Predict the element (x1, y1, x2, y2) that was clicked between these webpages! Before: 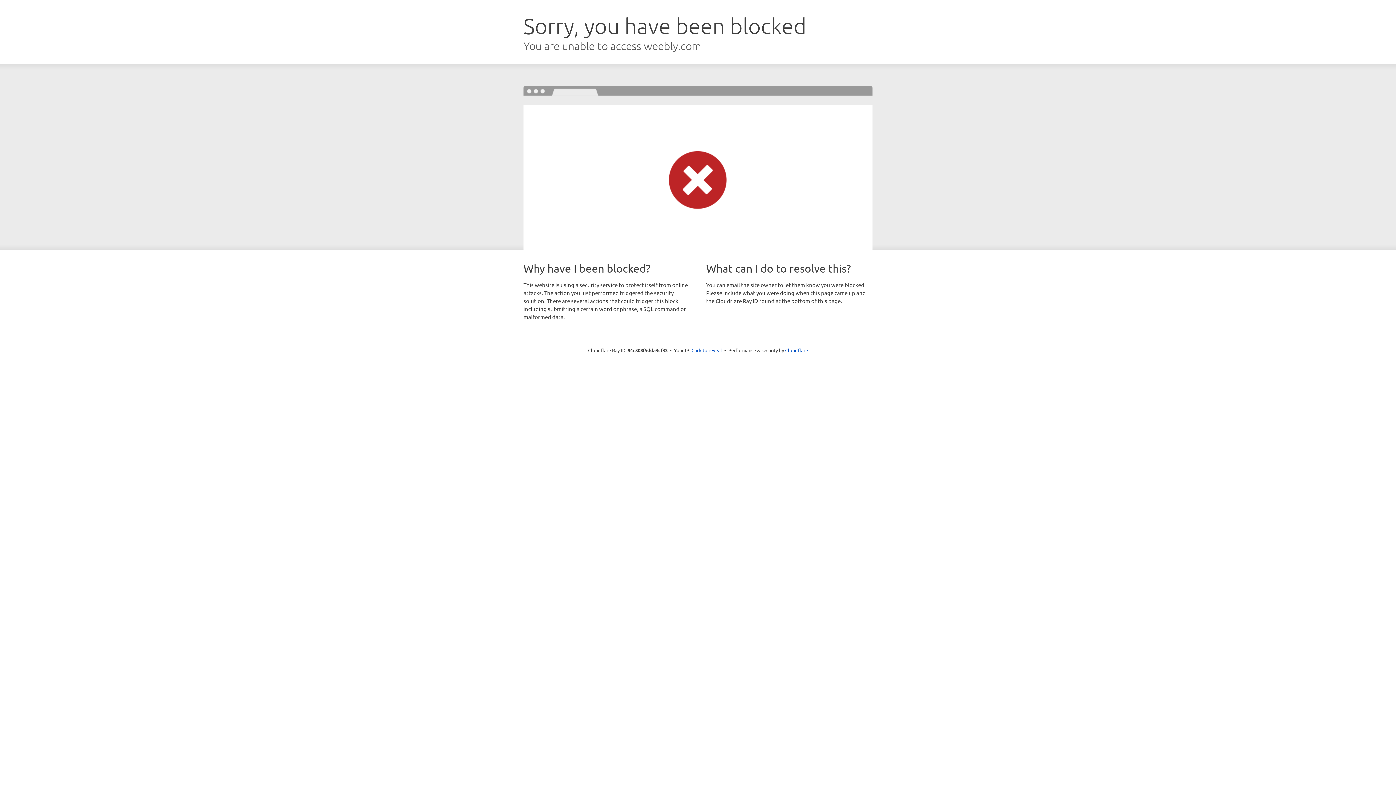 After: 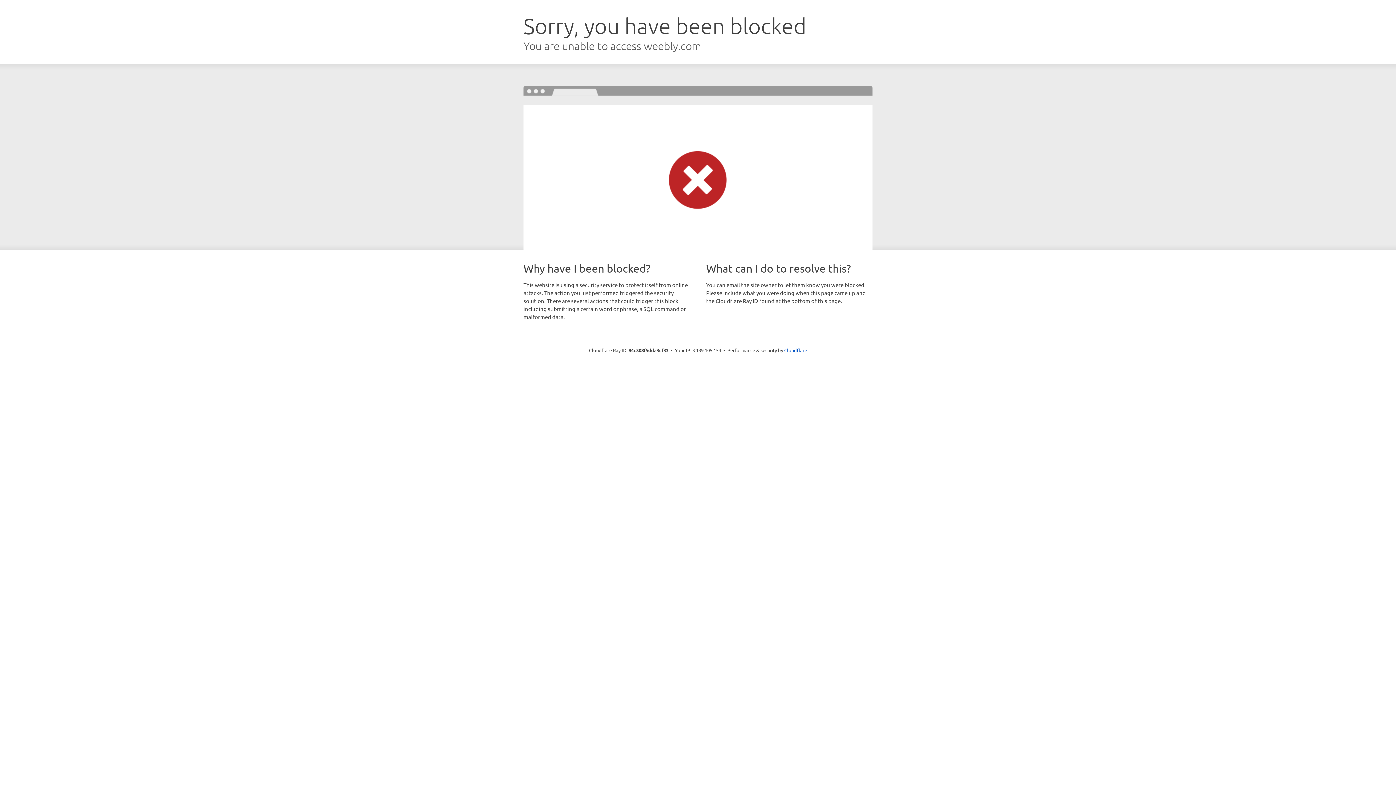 Action: label: Click to reveal bbox: (691, 346, 722, 353)